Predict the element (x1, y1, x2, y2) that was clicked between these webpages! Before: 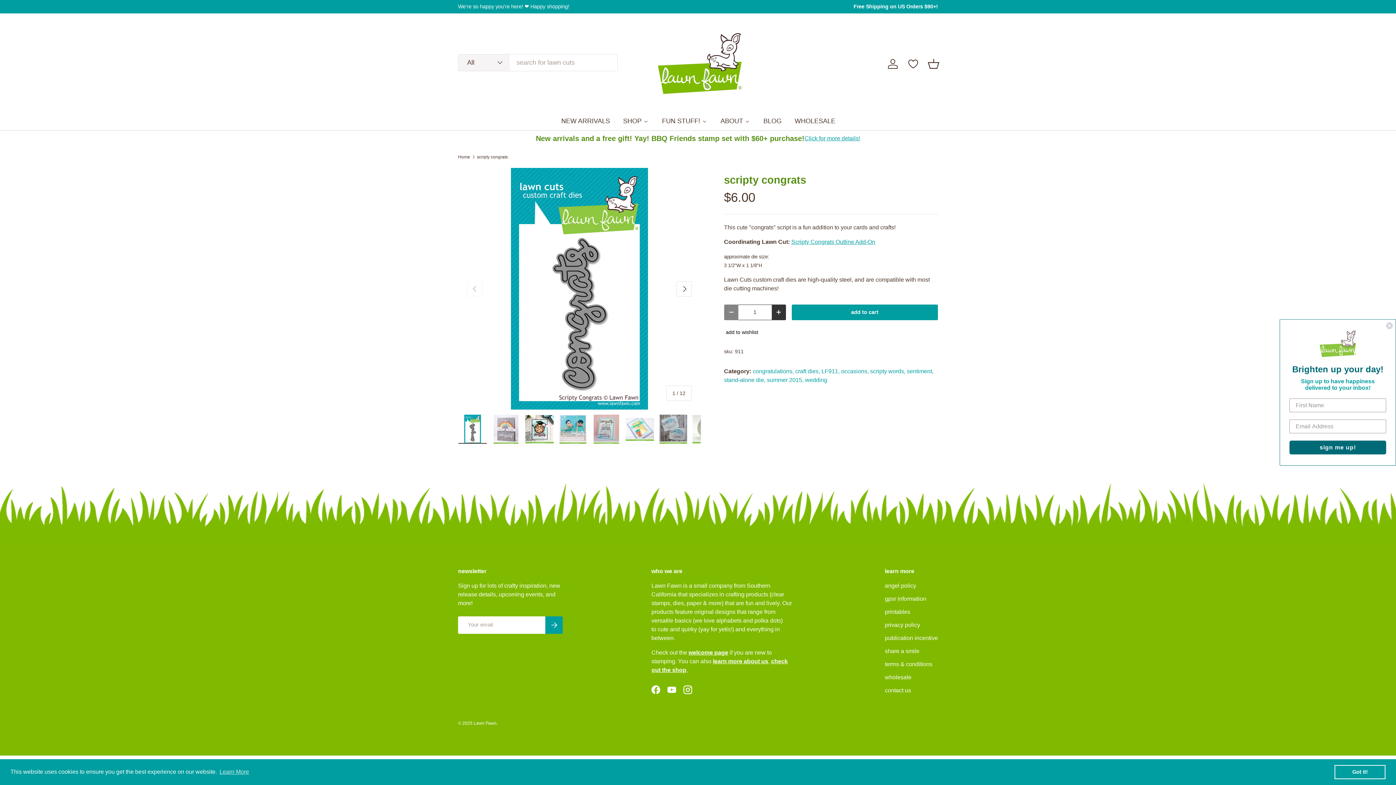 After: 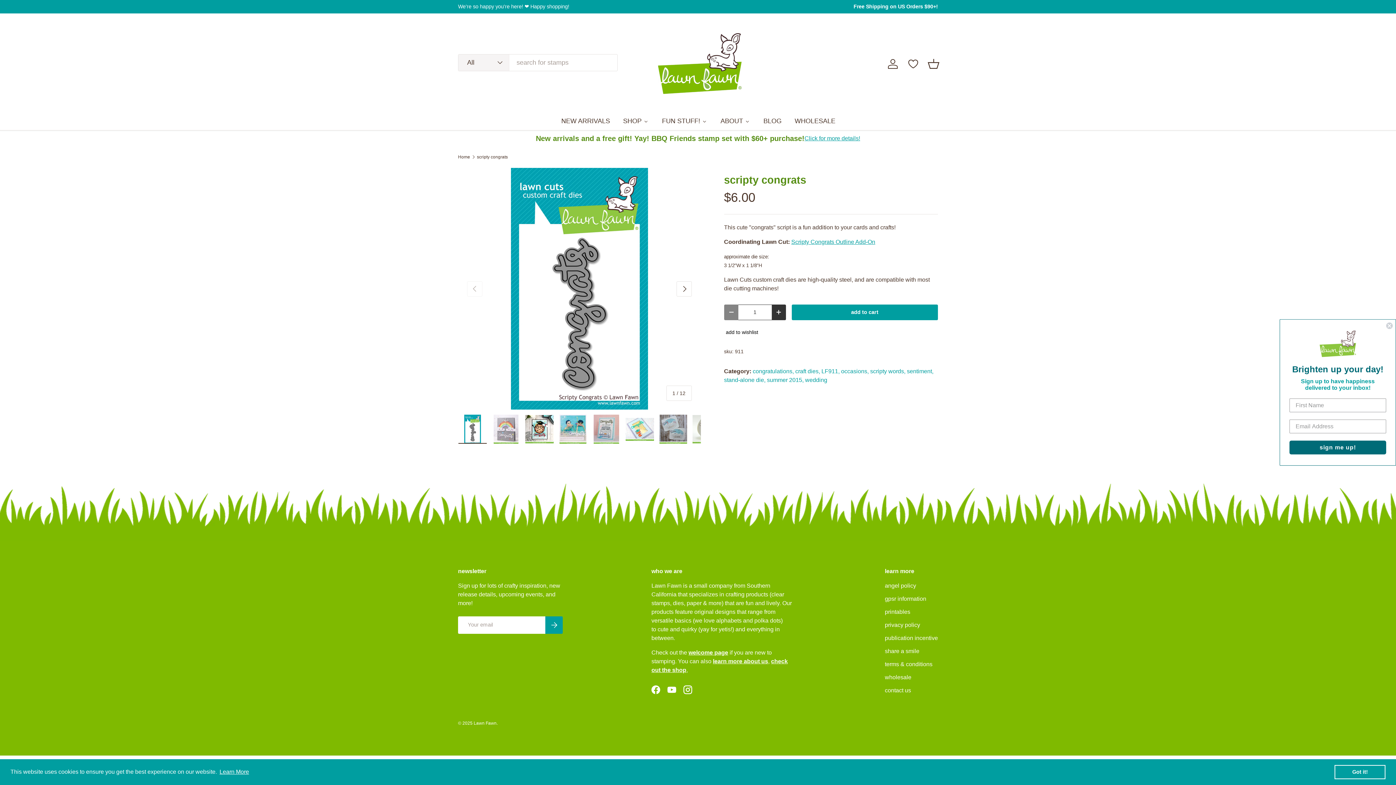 Action: label: learn more about cookies bbox: (218, 766, 250, 777)